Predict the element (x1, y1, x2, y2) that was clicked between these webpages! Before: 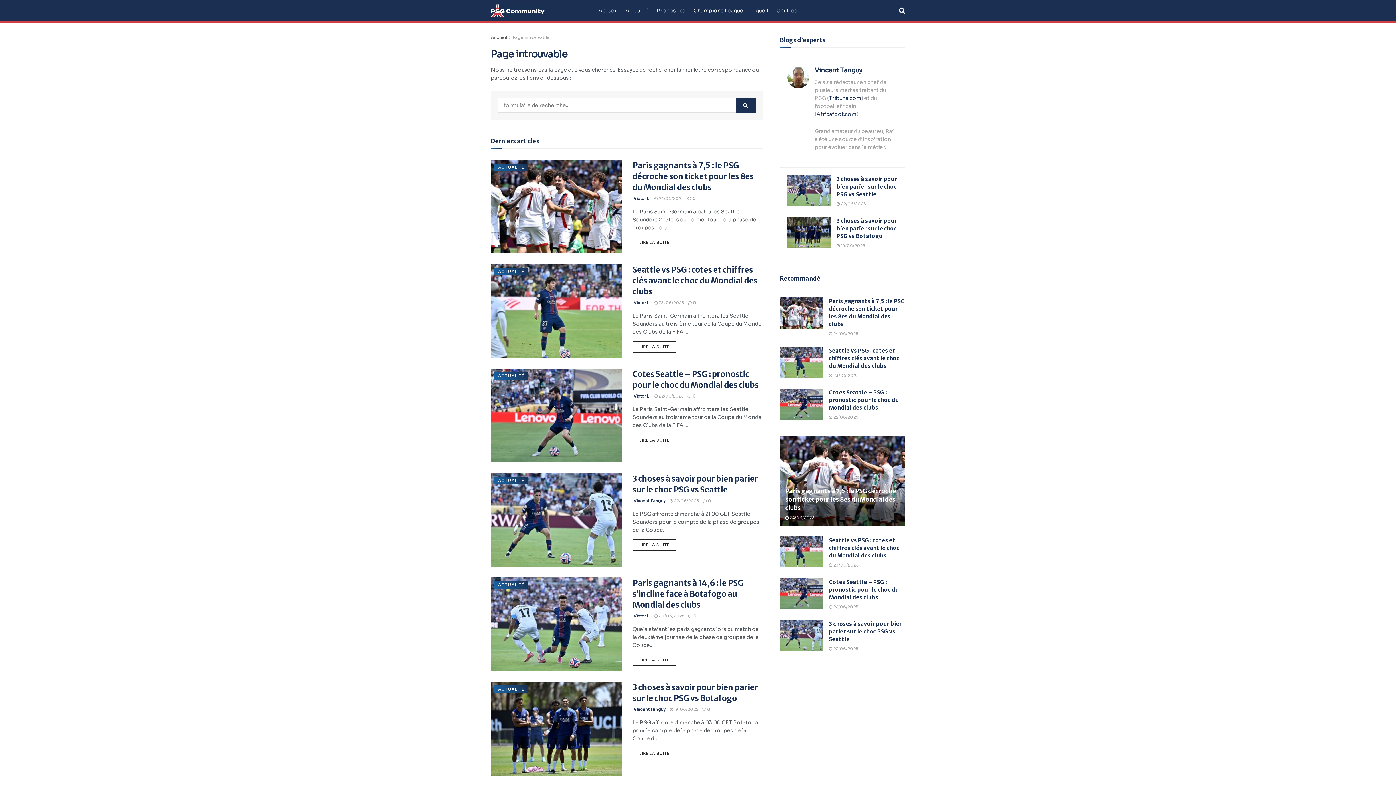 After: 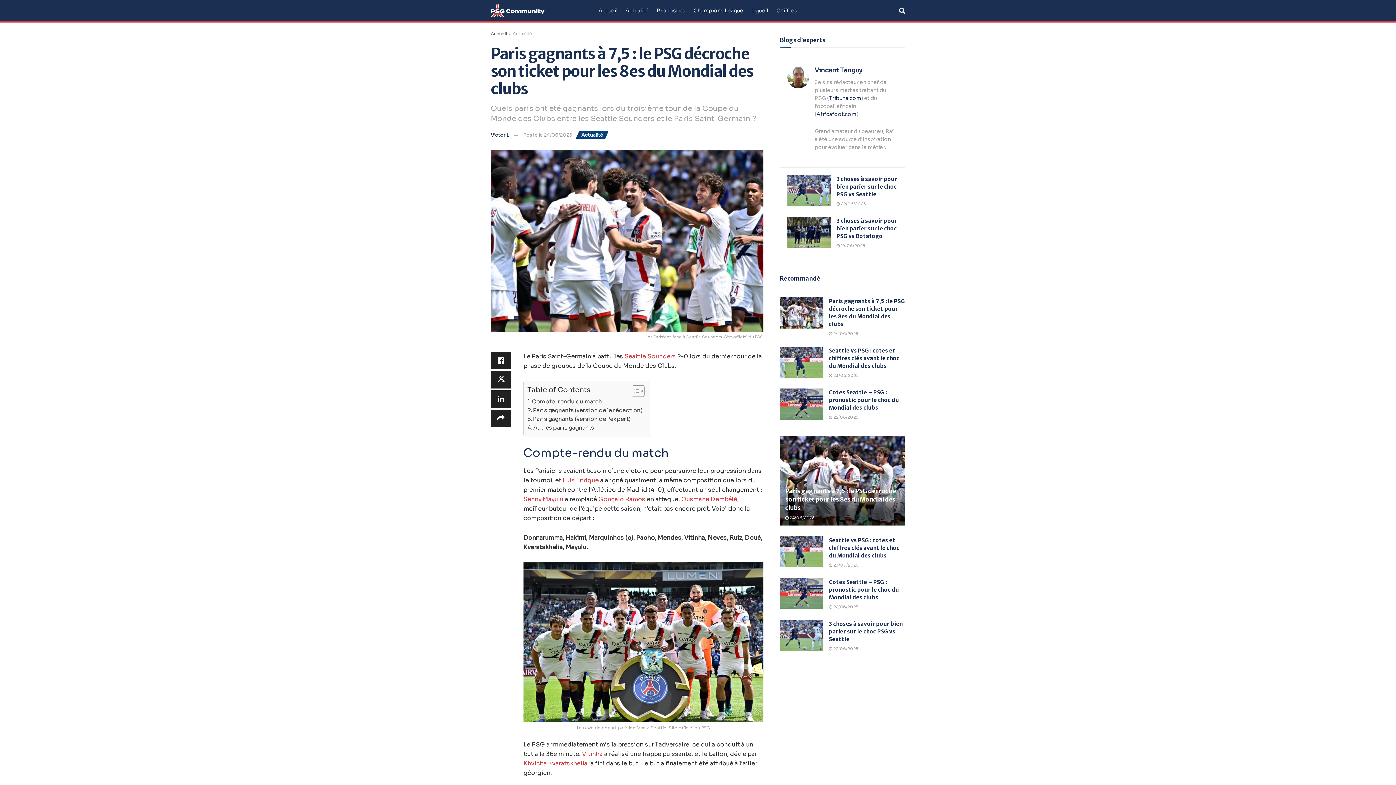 Action: bbox: (632, 160, 753, 192) label: Paris gagnants à 7,5 : le PSG décroche son ticket pour les 8es du Mondial des clubs